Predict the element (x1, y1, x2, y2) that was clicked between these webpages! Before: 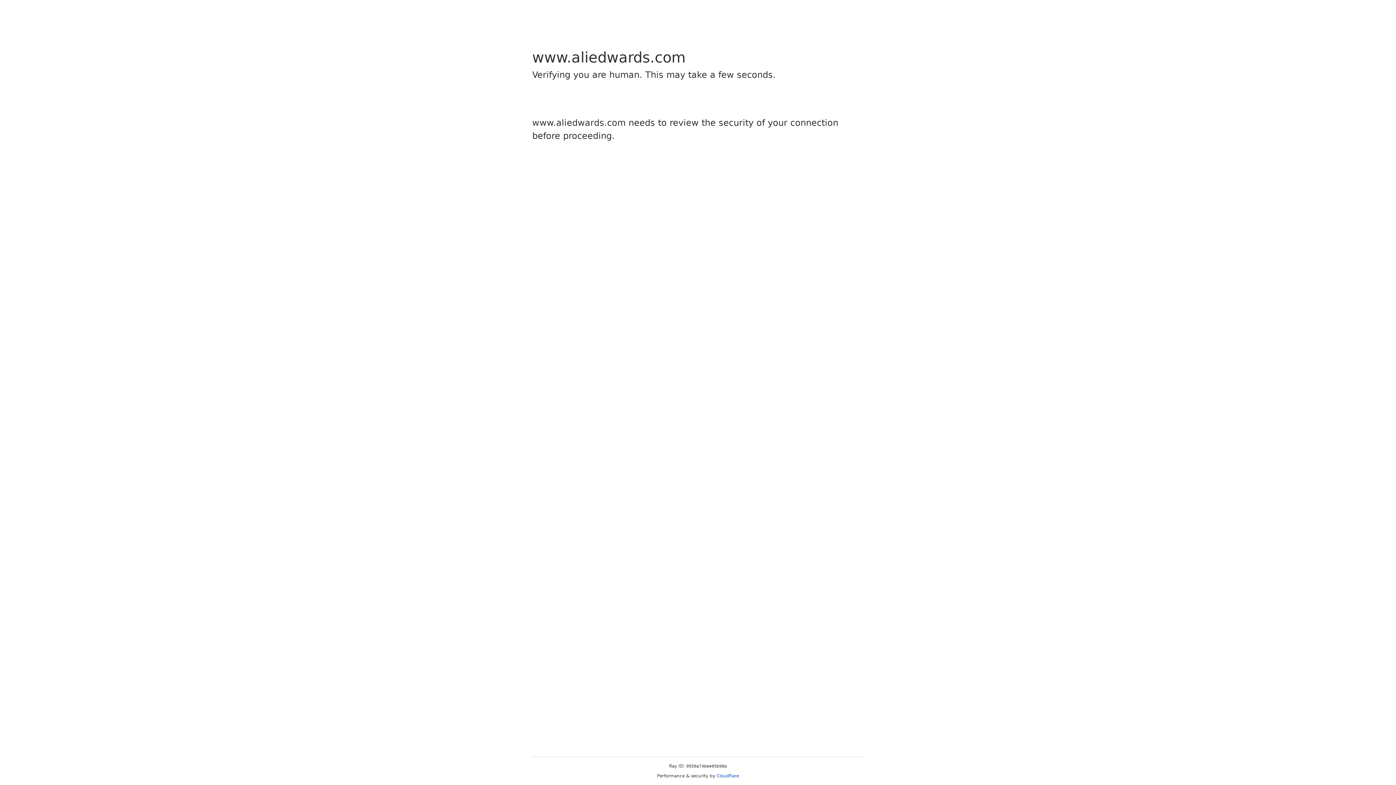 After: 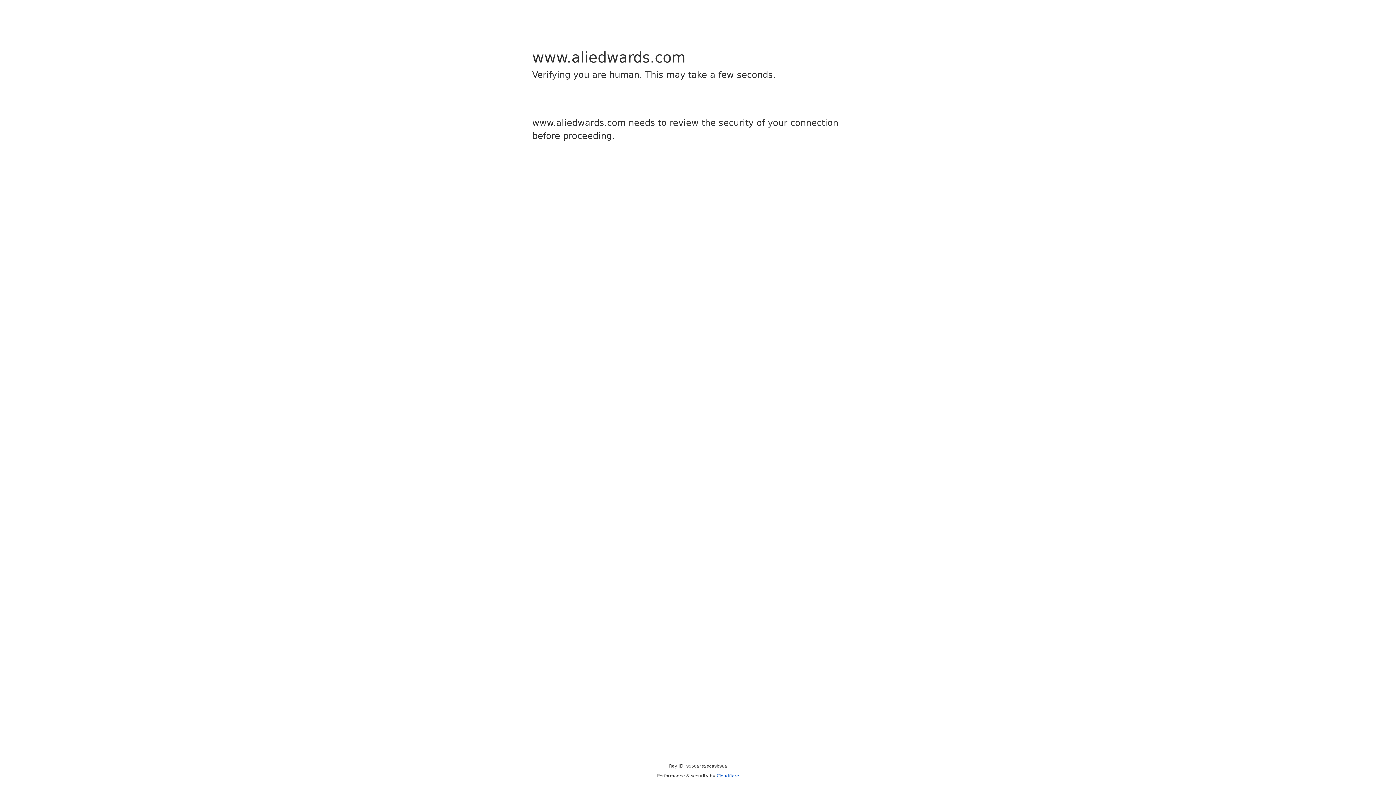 Action: label: Cloudflare bbox: (716, 773, 739, 778)